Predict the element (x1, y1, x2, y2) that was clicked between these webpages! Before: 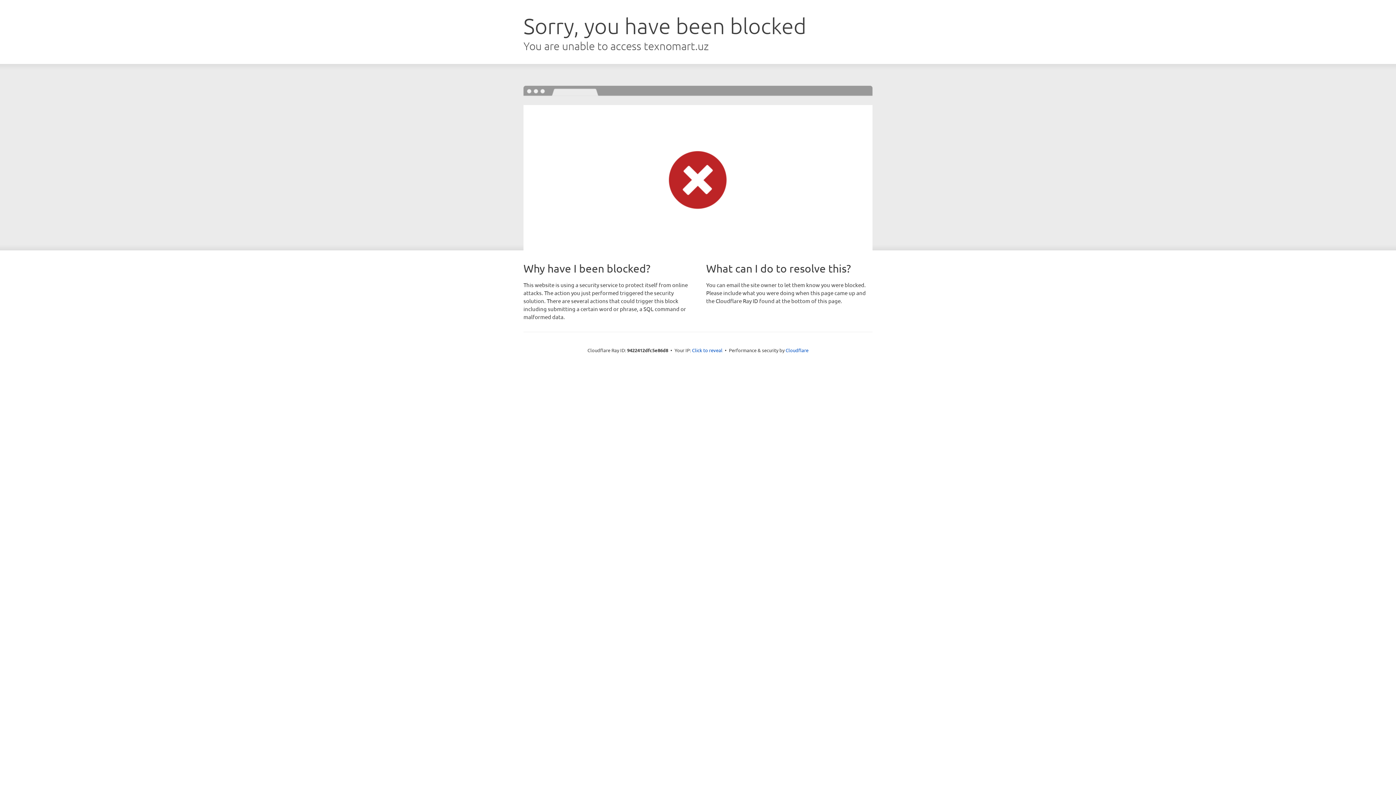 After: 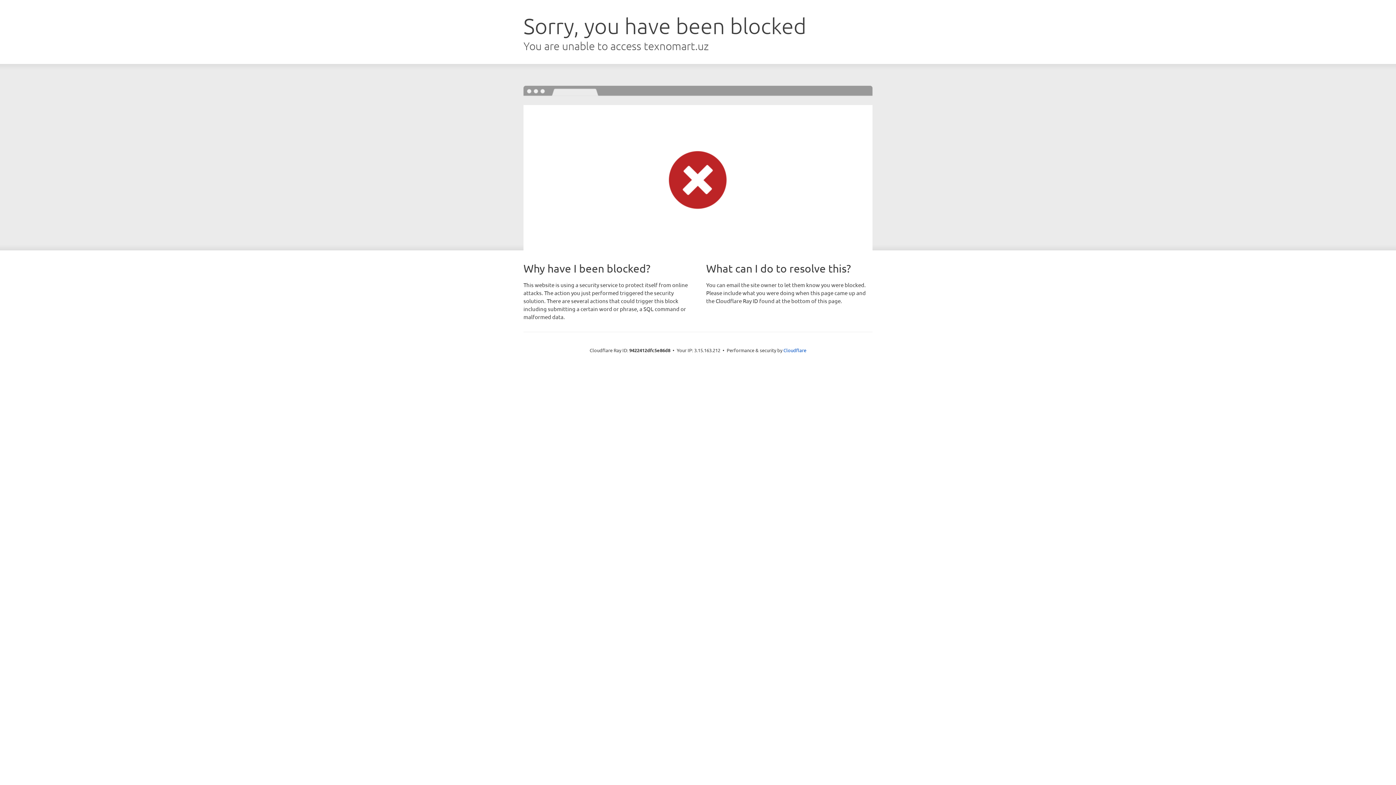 Action: bbox: (692, 346, 722, 353) label: Click to reveal